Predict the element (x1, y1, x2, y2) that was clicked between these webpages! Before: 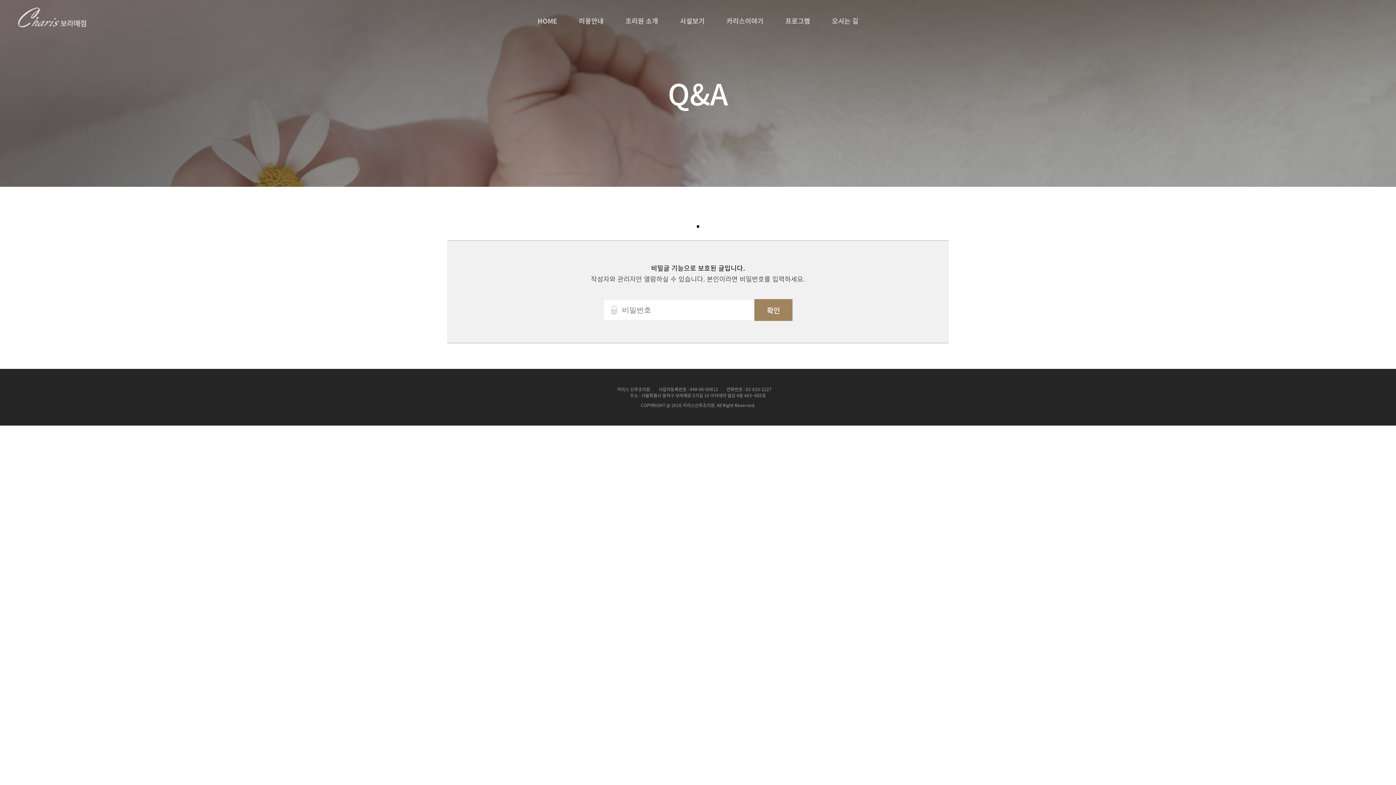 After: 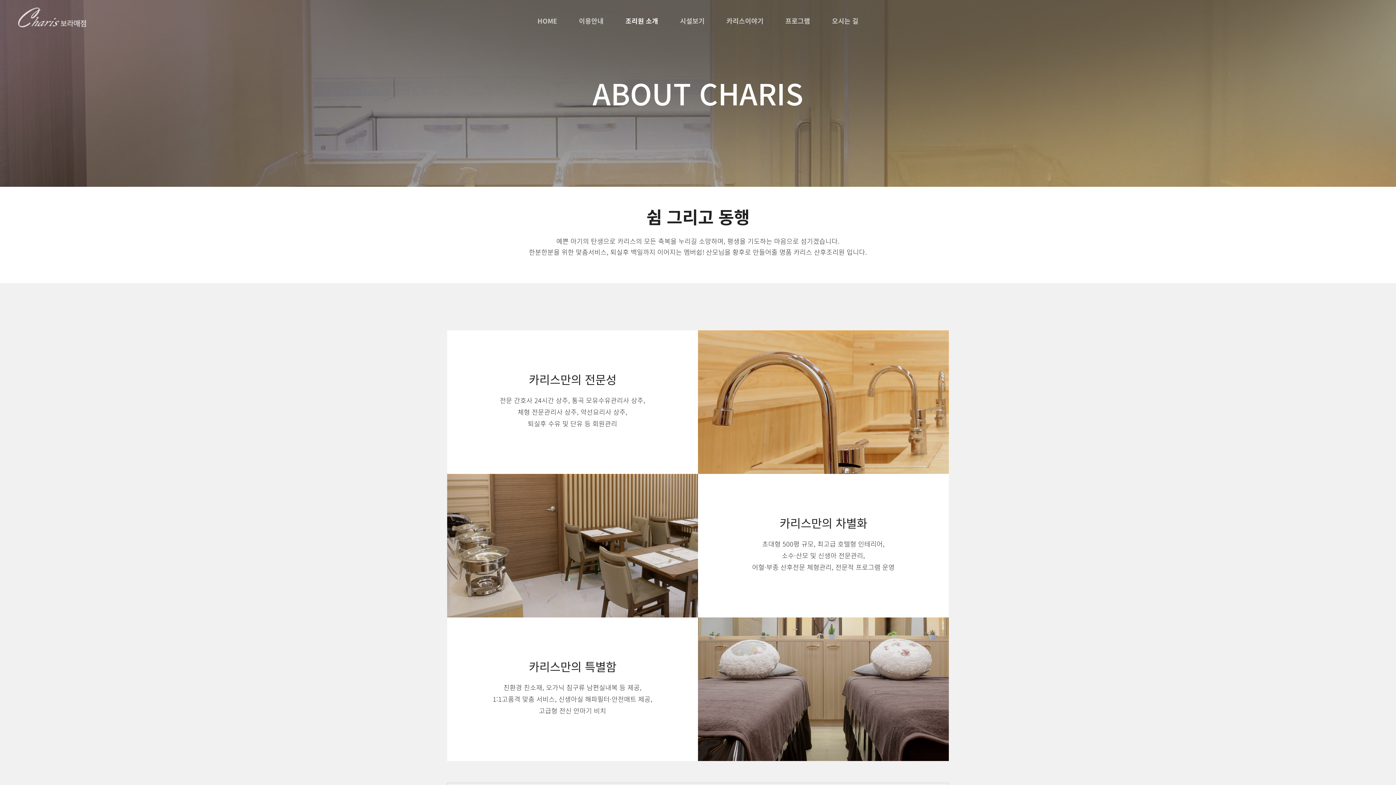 Action: label: 조리원 소개 bbox: (625, 16, 658, 25)